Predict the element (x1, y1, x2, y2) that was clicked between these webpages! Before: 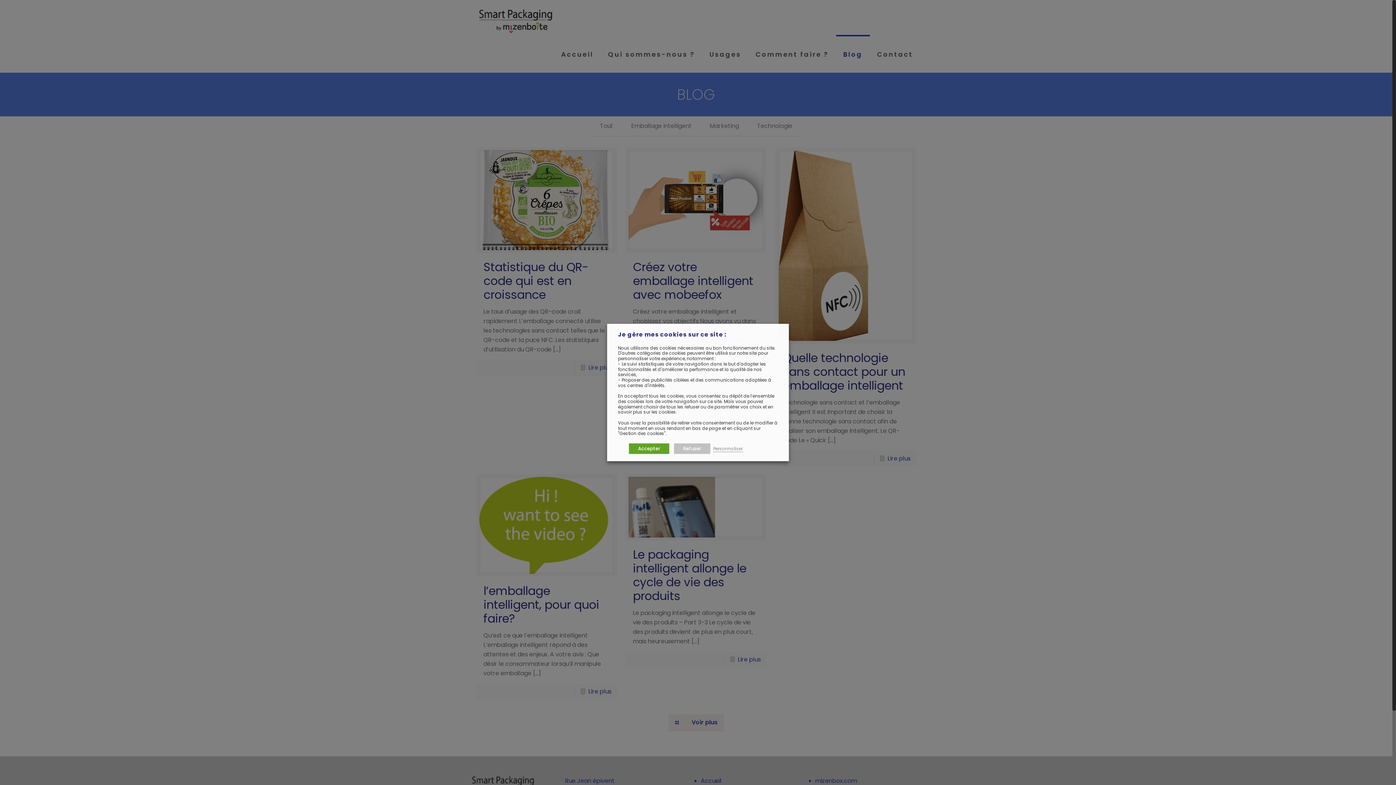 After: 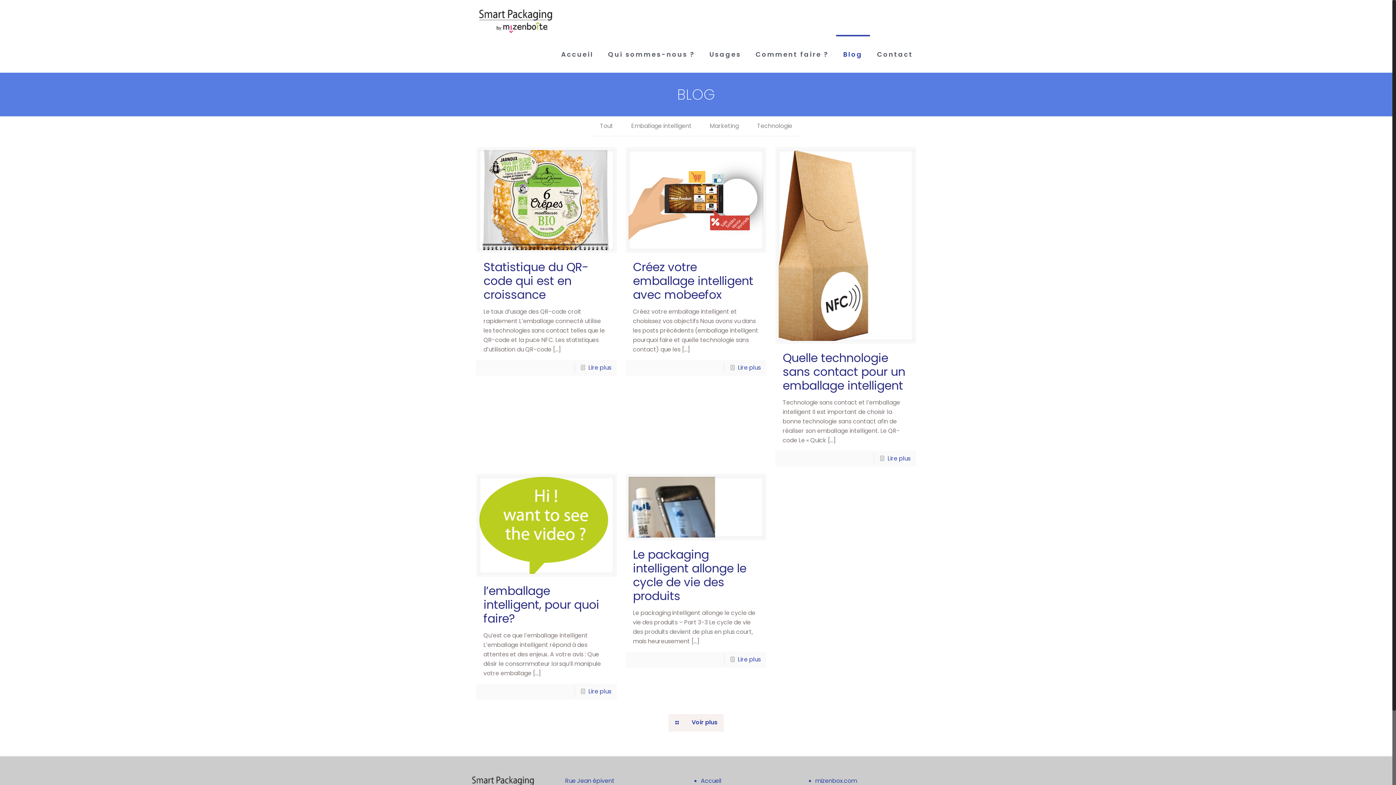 Action: bbox: (629, 443, 669, 454) label: Accepter